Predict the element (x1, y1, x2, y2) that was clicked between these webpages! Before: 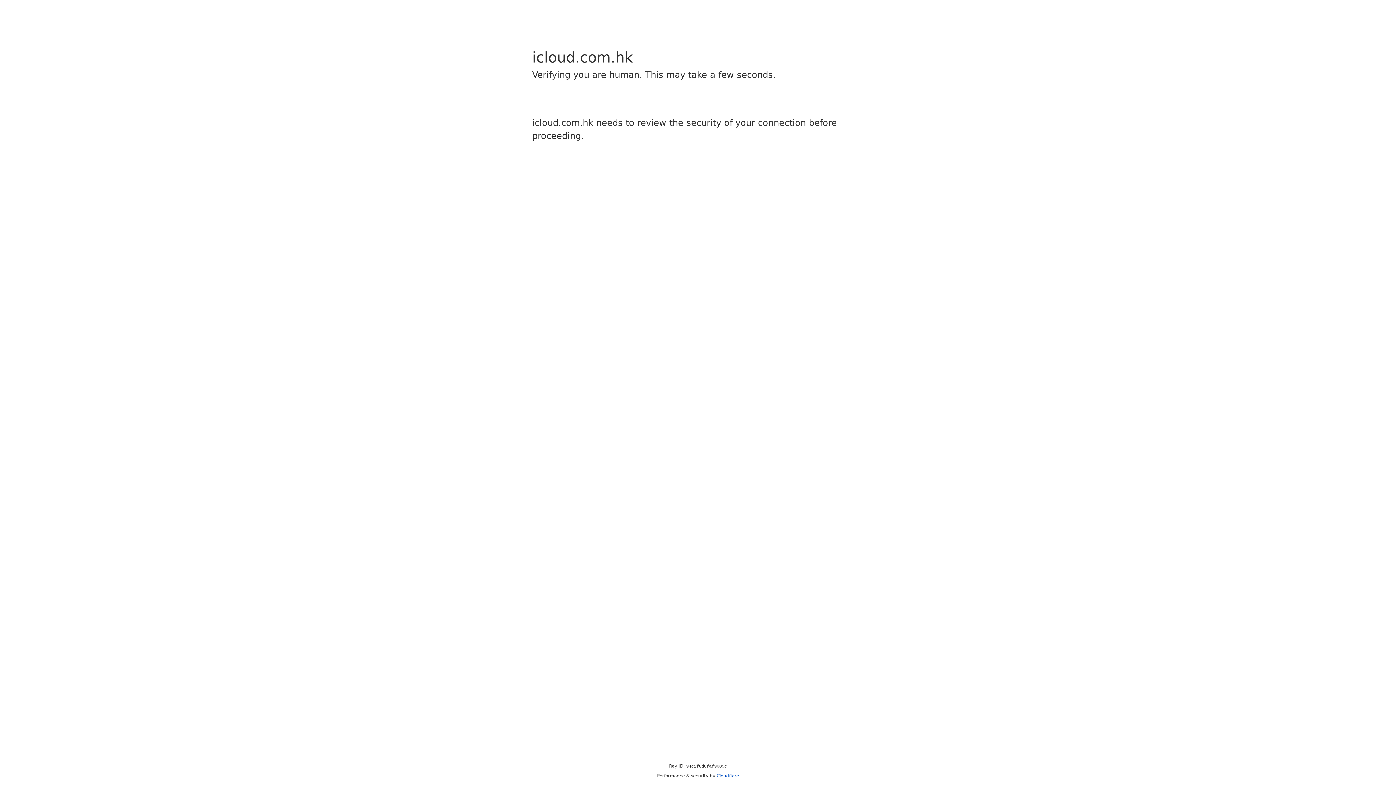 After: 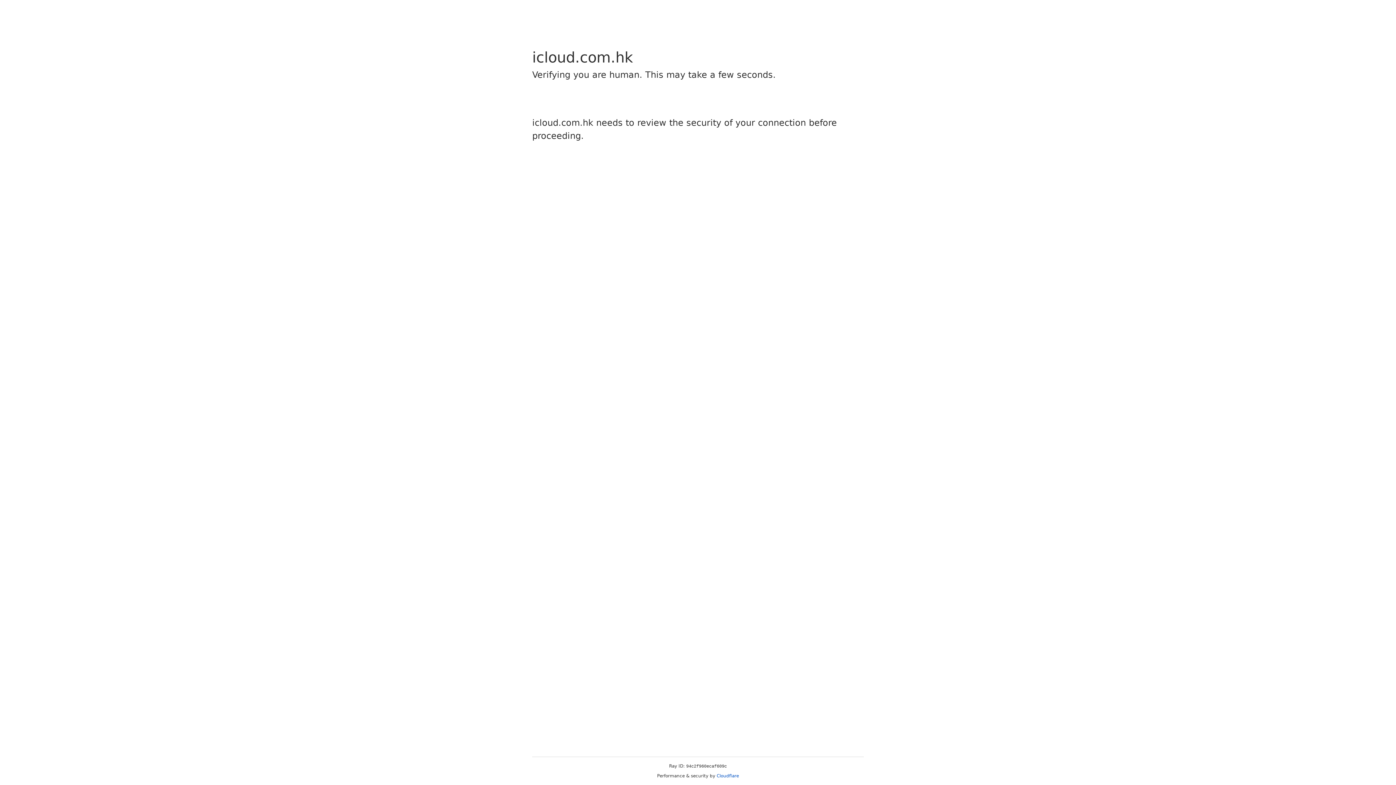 Action: label: Cloudflare bbox: (716, 773, 739, 778)